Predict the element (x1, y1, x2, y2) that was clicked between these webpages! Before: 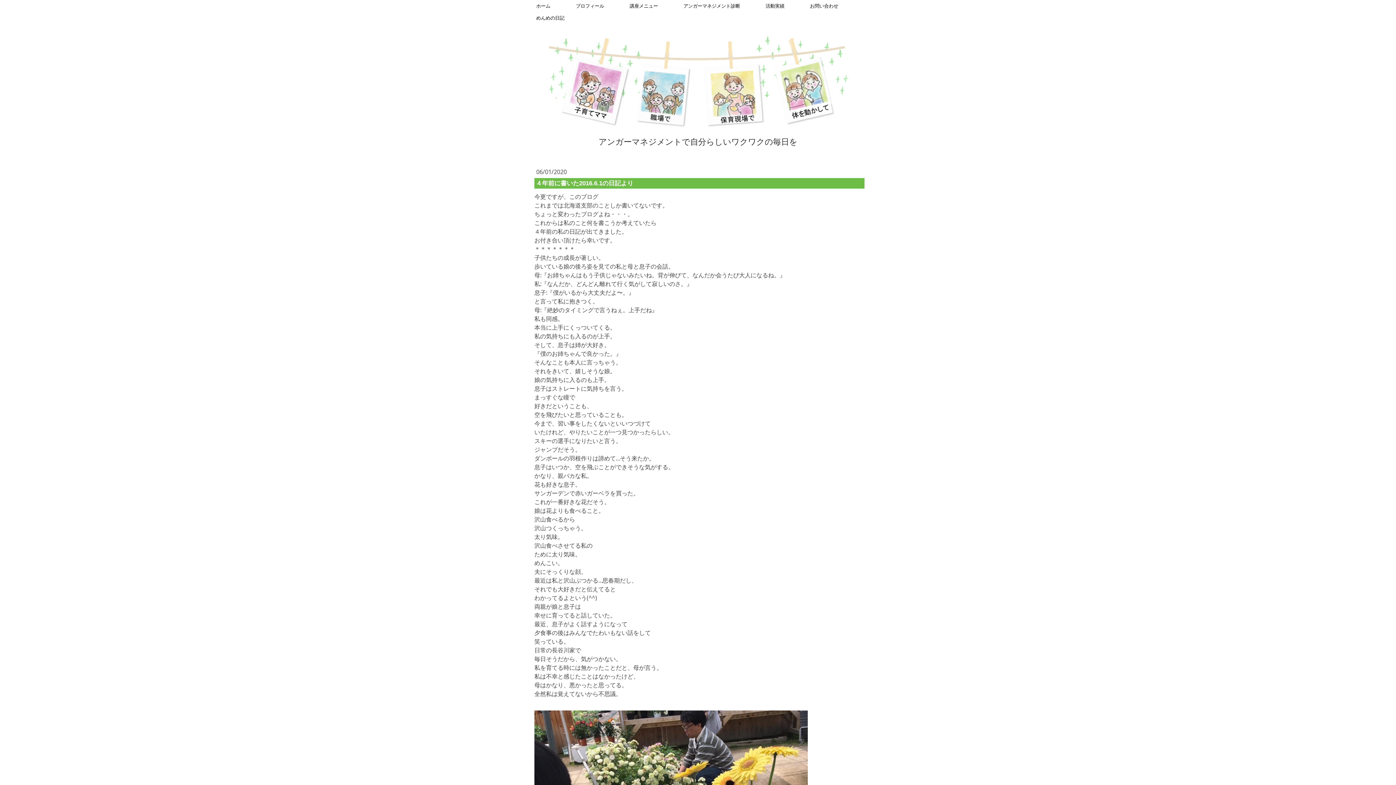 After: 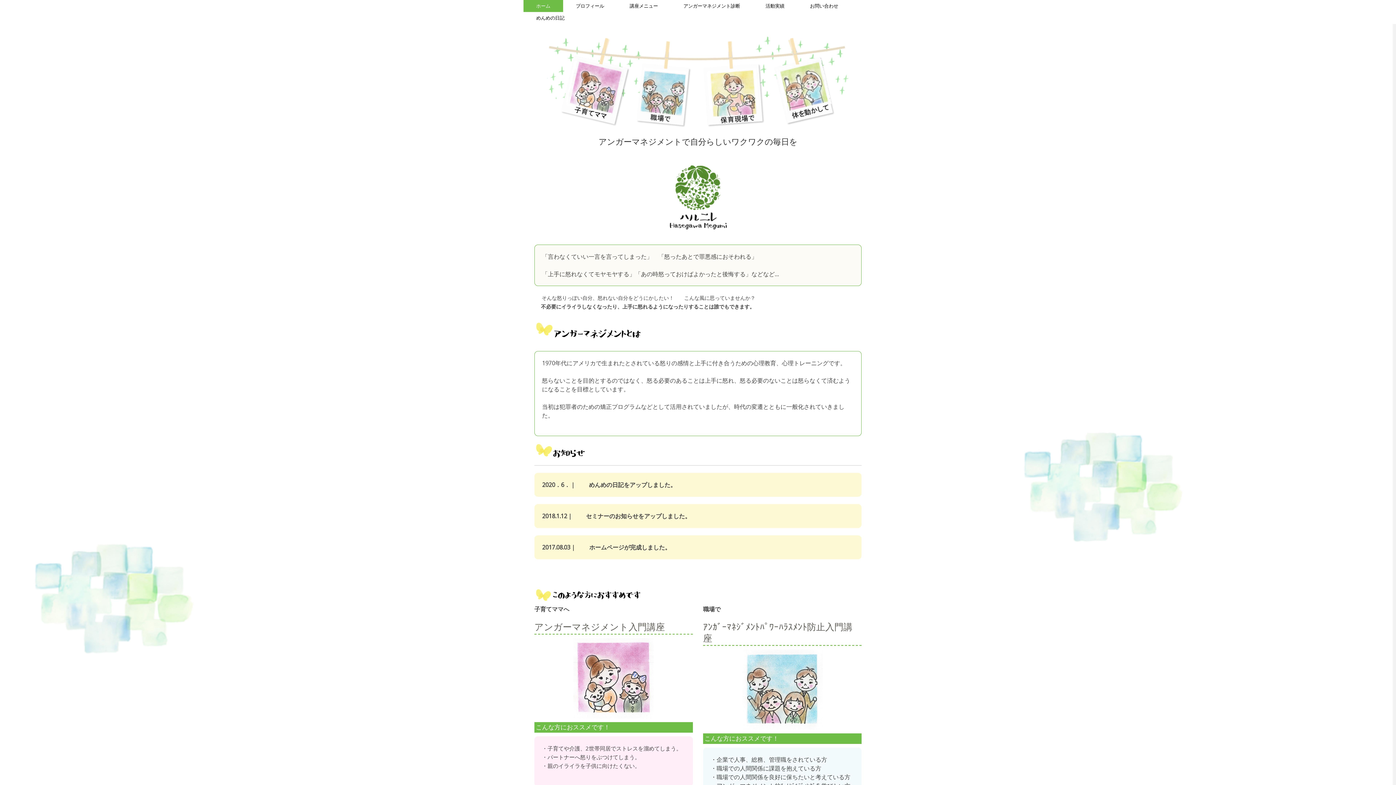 Action: bbox: (525, 135, 870, 147) label: アンガーマネジメントで自分らしいワクワクの毎日を